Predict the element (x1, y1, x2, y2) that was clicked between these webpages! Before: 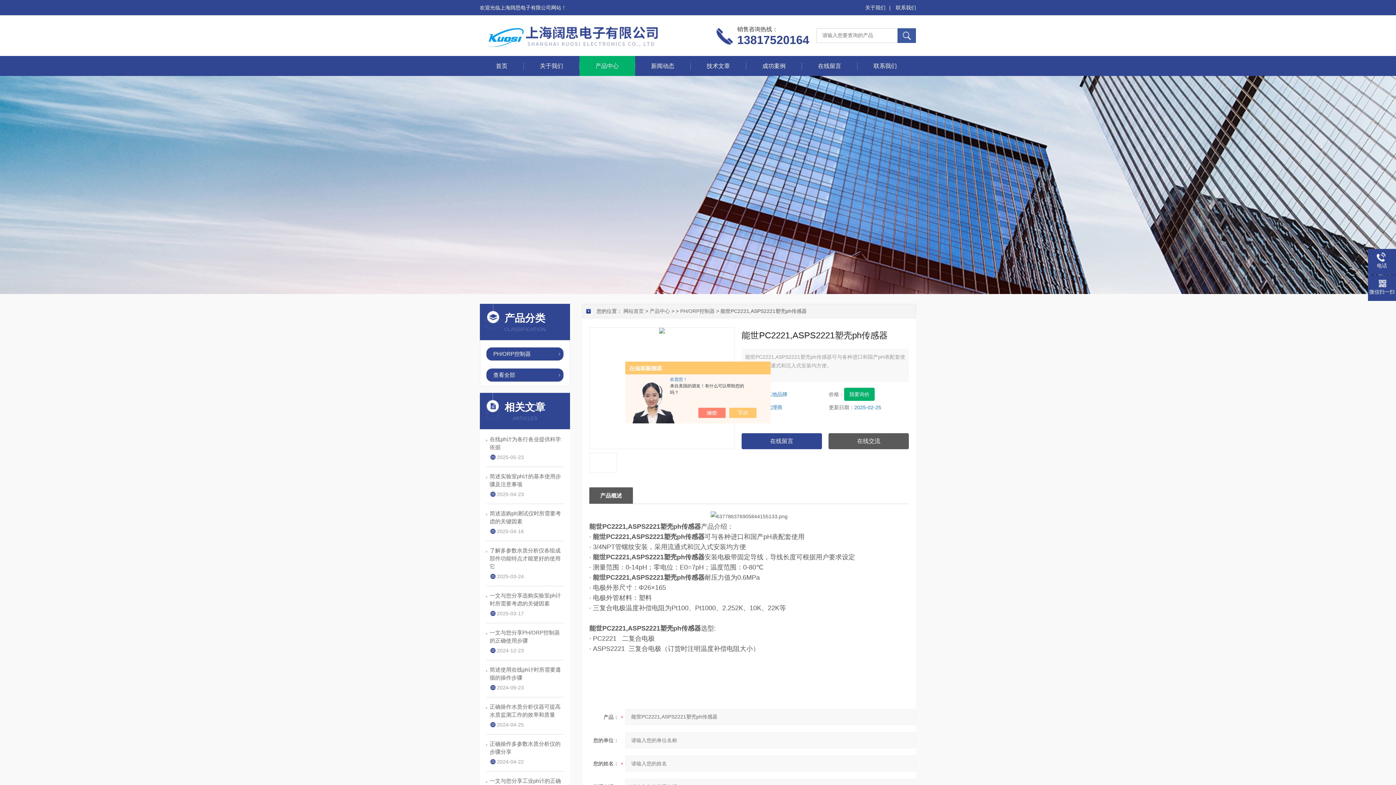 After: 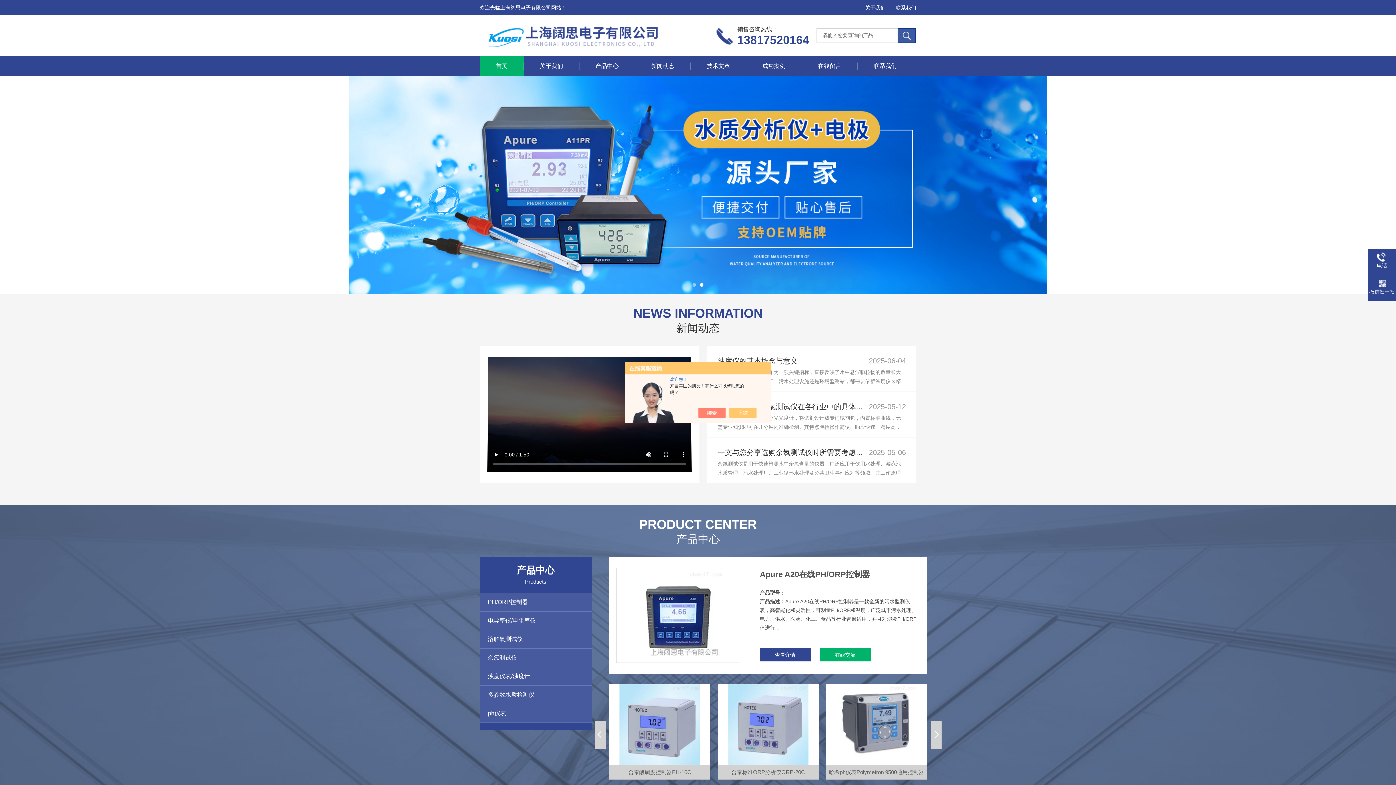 Action: bbox: (480, 12, 694, 17)